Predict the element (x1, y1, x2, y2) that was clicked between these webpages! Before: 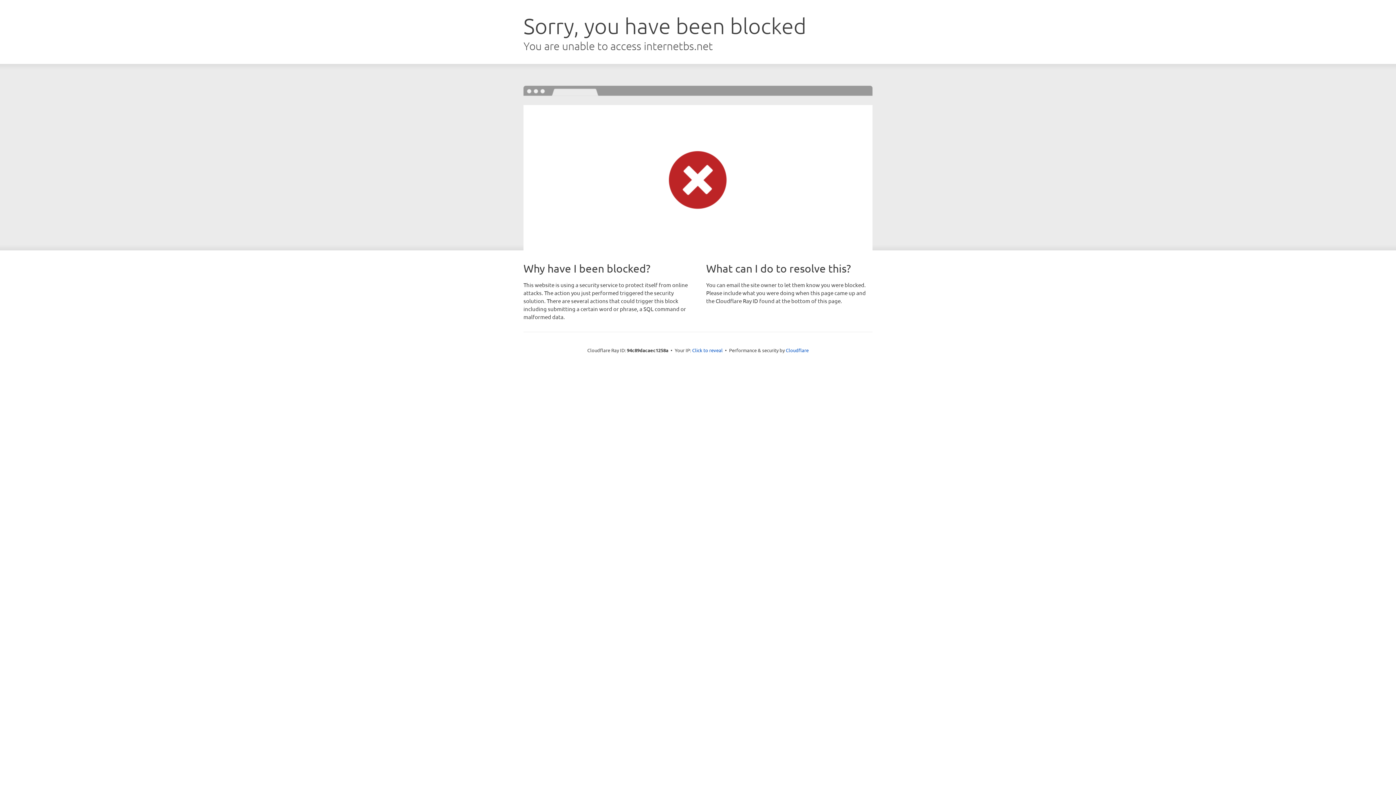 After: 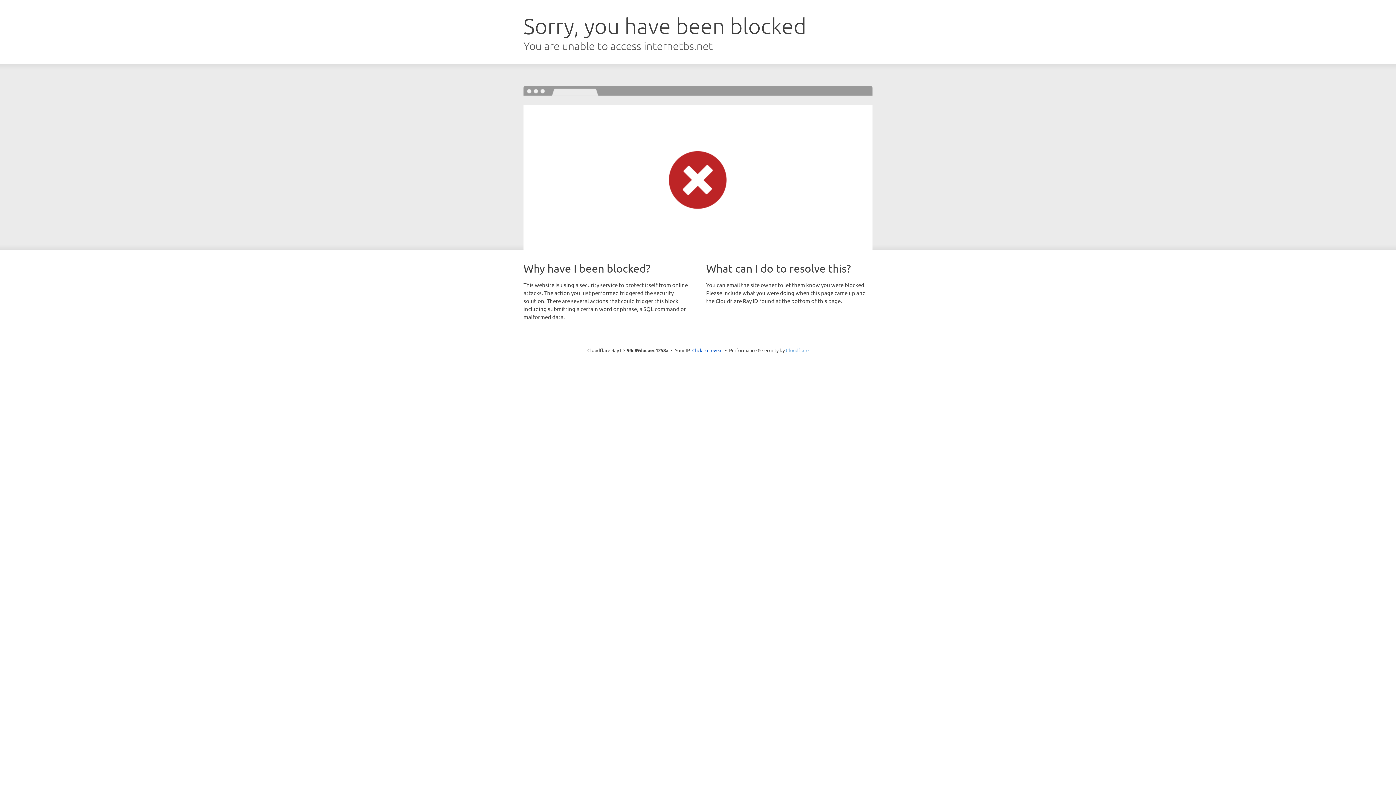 Action: label: Cloudflare bbox: (786, 347, 808, 353)